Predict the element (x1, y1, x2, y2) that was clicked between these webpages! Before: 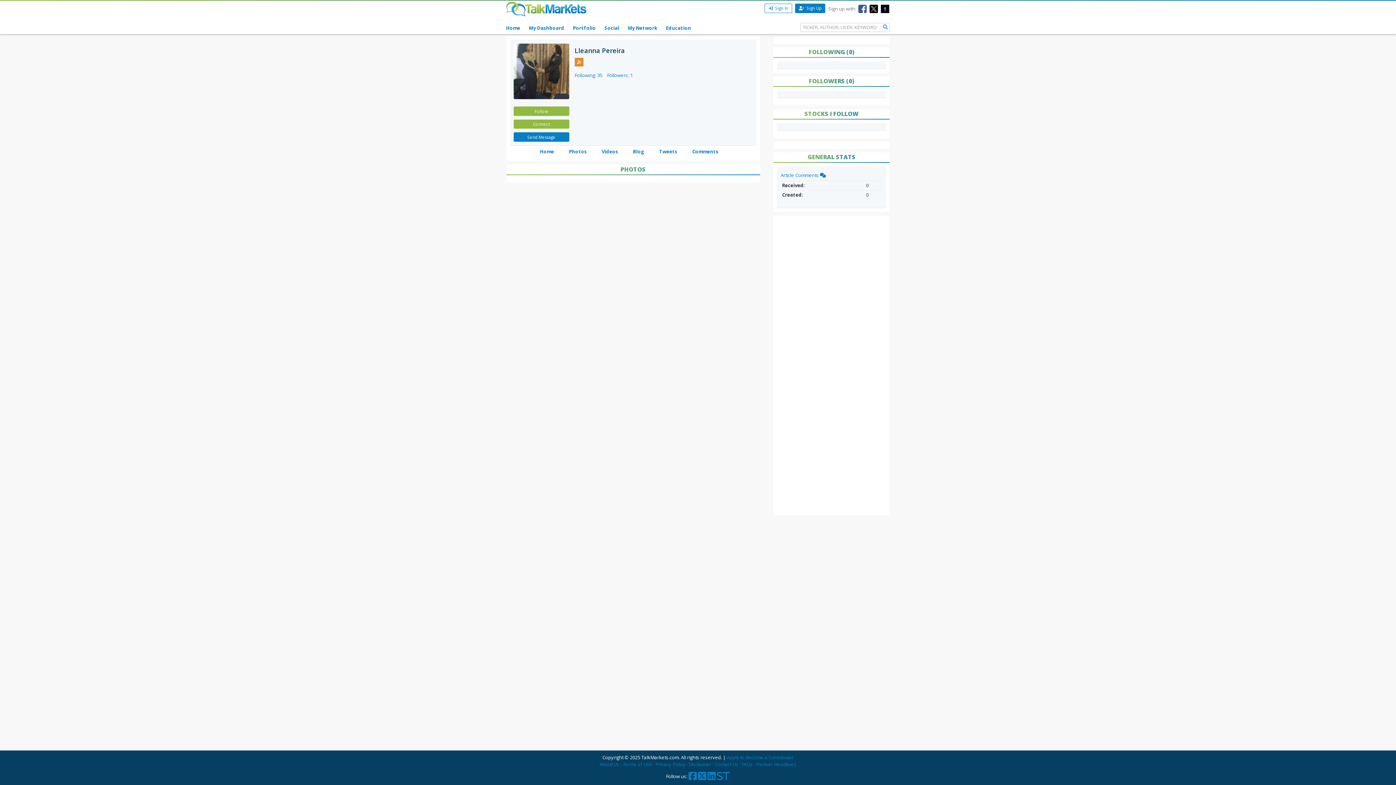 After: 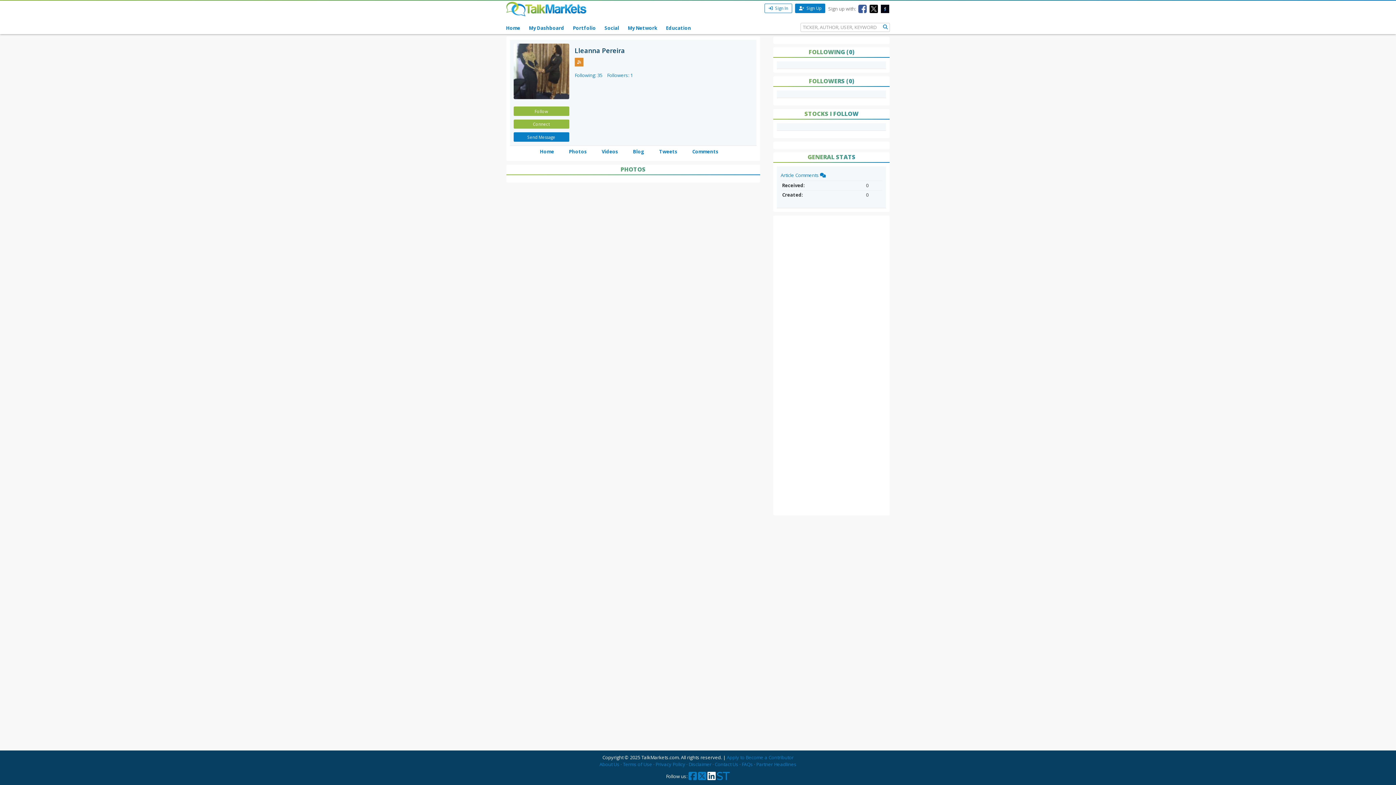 Action: bbox: (707, 774, 716, 781)